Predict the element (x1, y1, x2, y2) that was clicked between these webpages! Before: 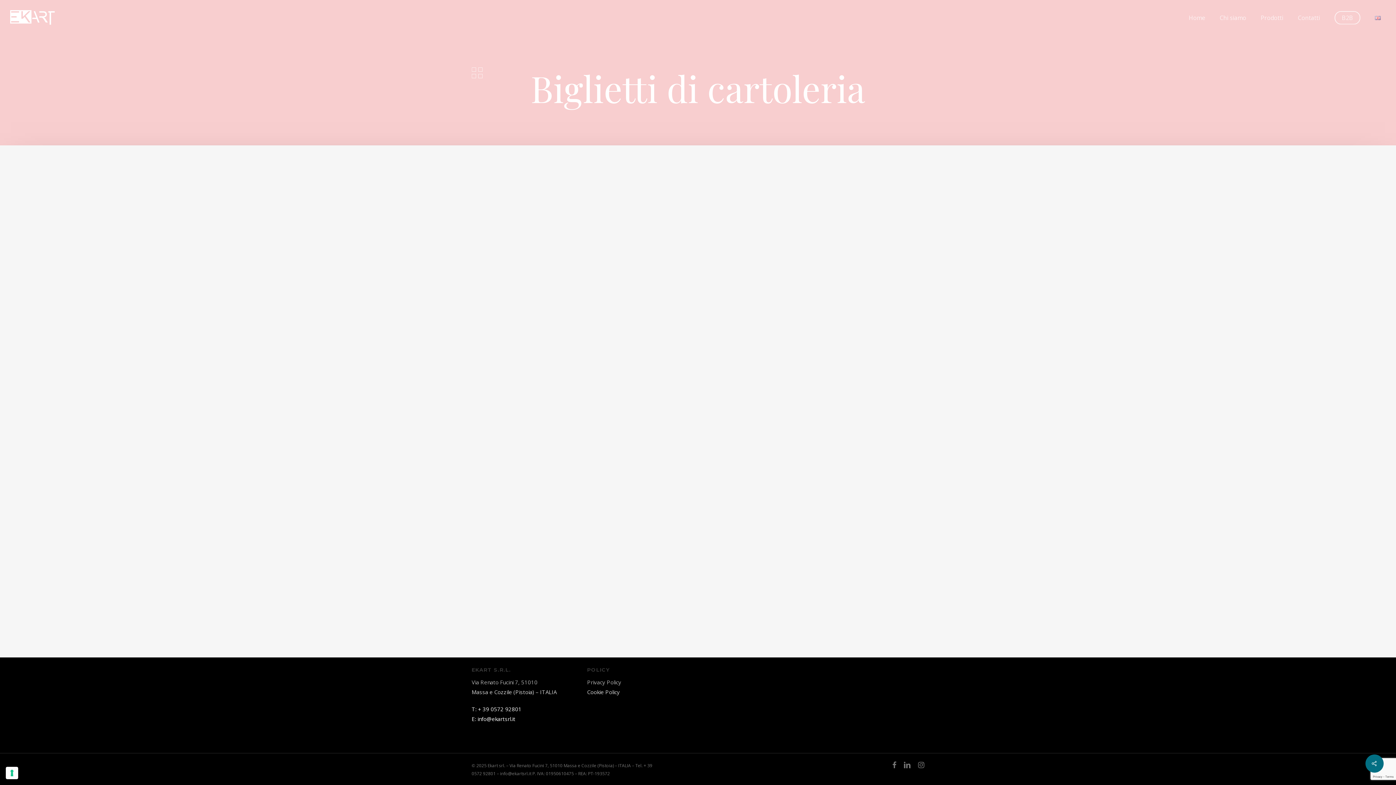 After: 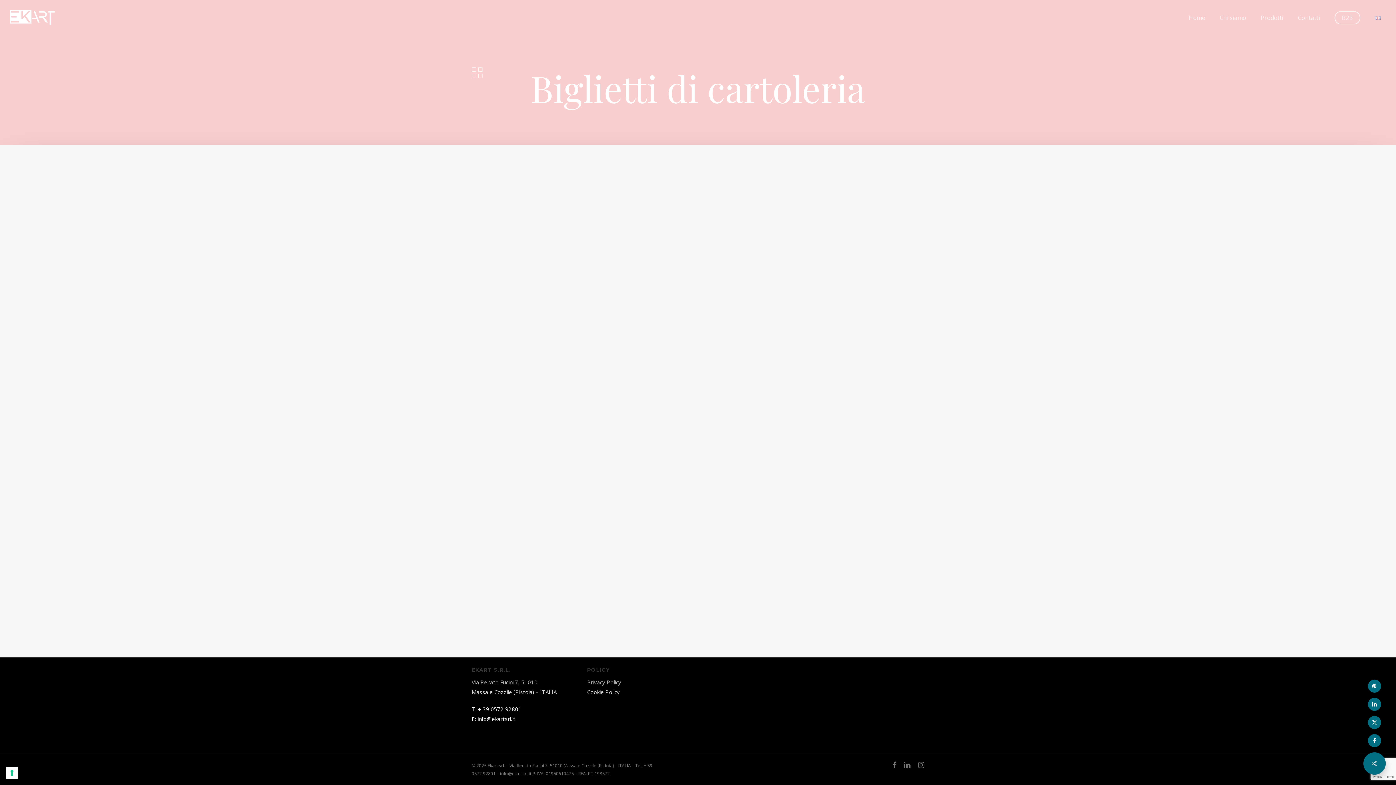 Action: bbox: (1365, 754, 1384, 773)